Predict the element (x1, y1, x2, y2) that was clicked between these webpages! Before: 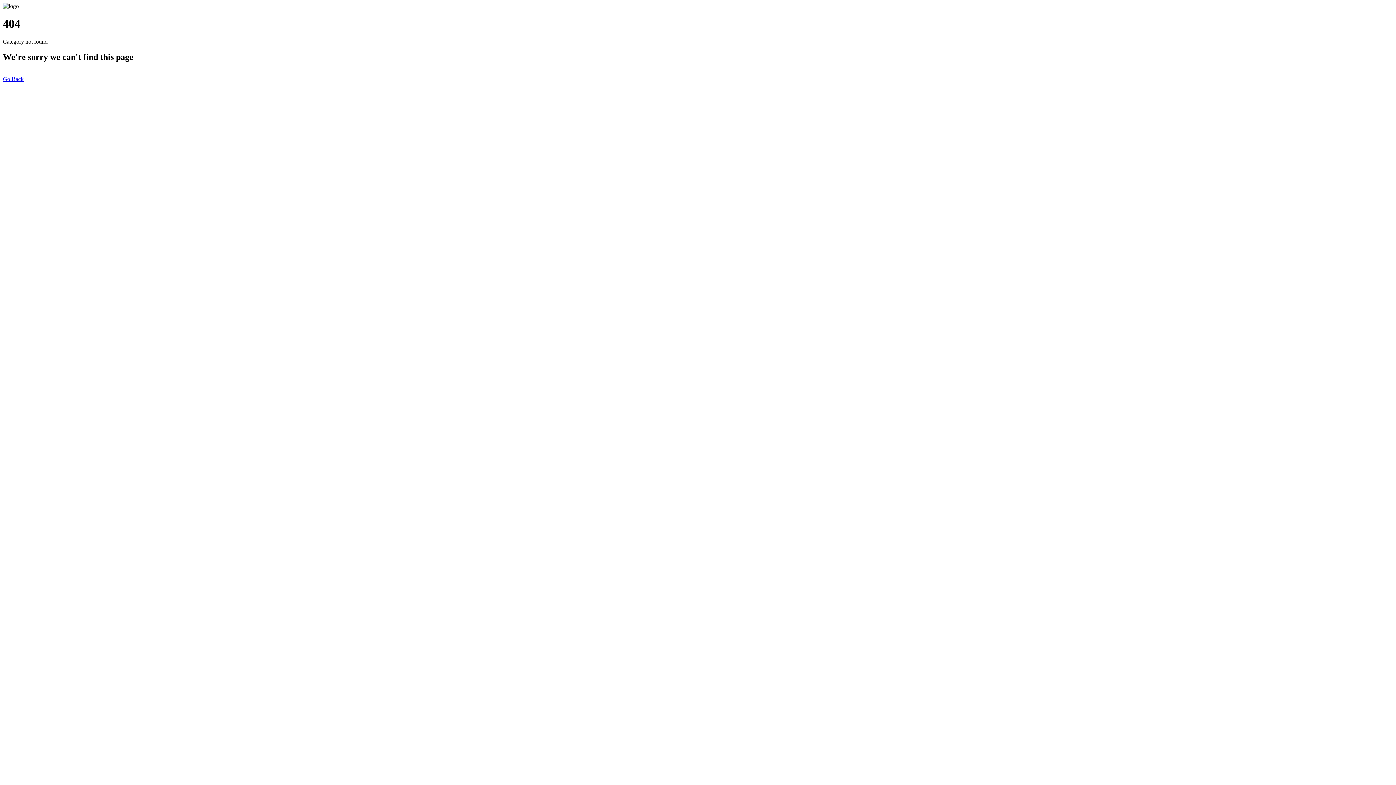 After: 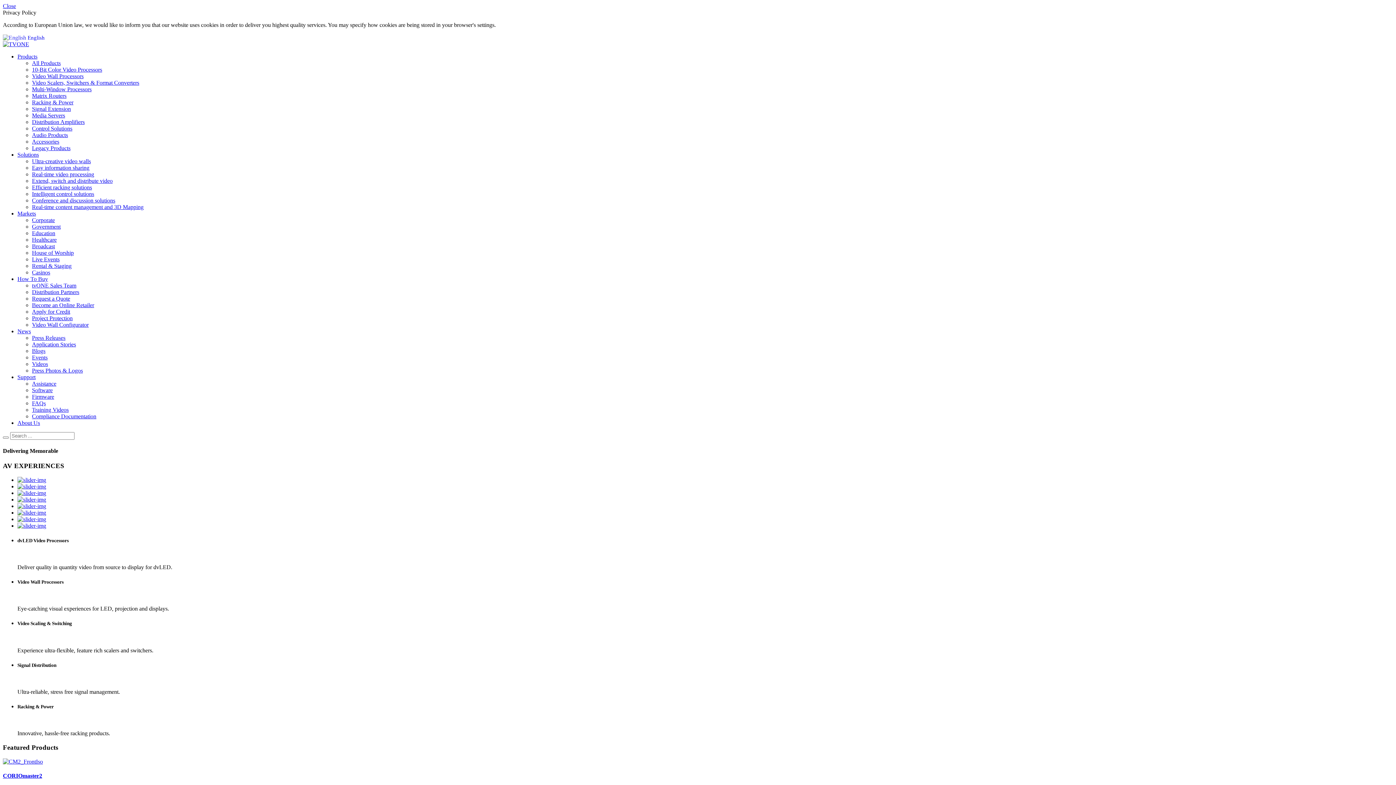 Action: bbox: (2, 75, 23, 82) label: Go Back